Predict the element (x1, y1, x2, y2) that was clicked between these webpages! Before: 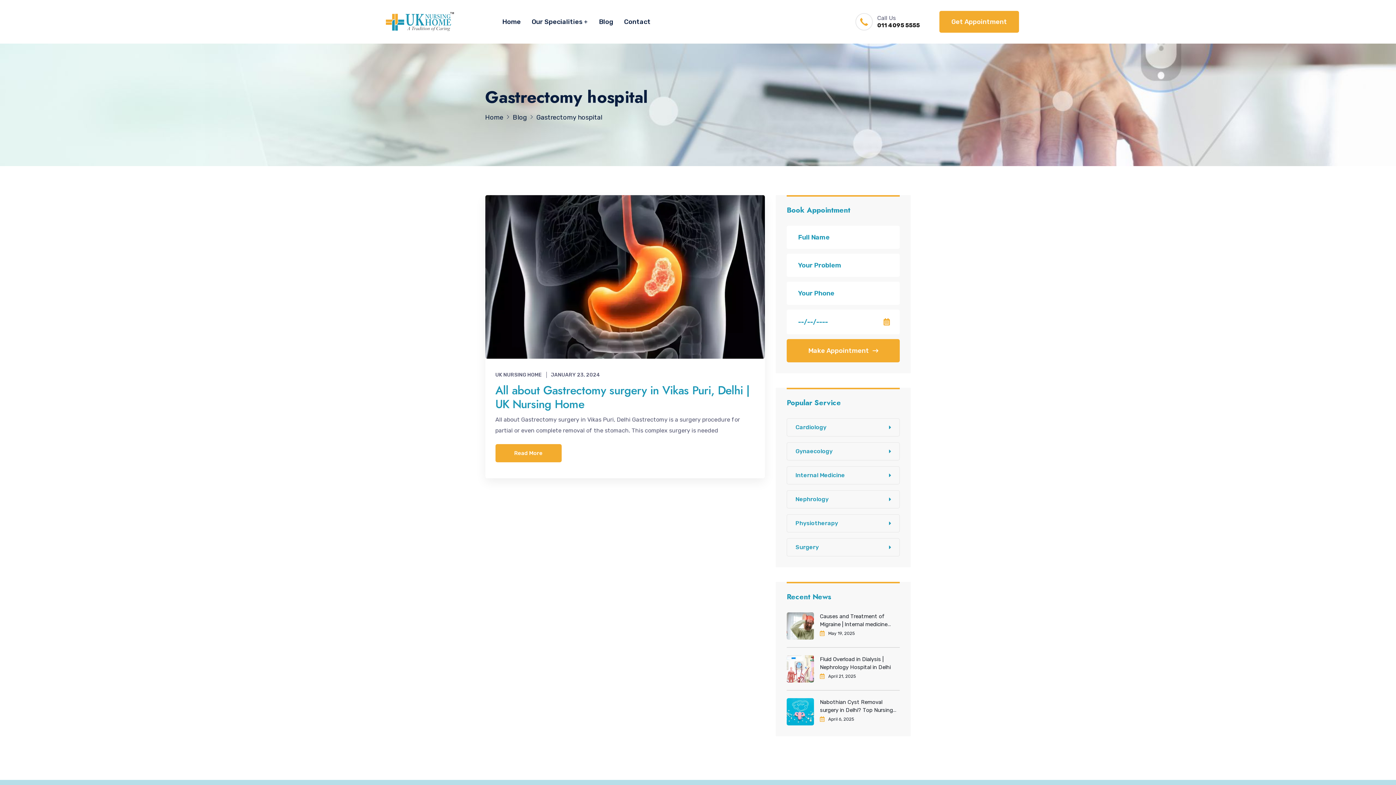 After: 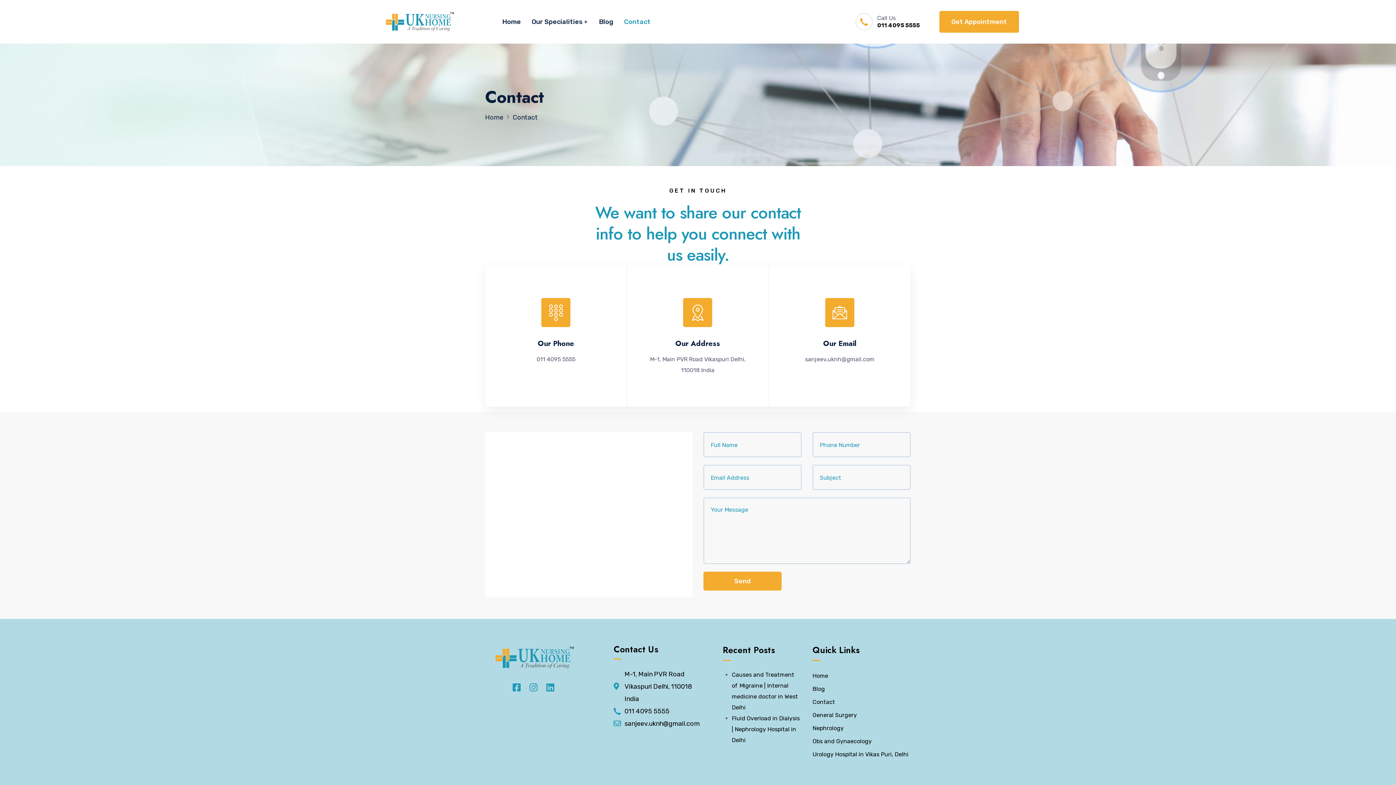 Action: label: Contact bbox: (624, 0, 650, 43)